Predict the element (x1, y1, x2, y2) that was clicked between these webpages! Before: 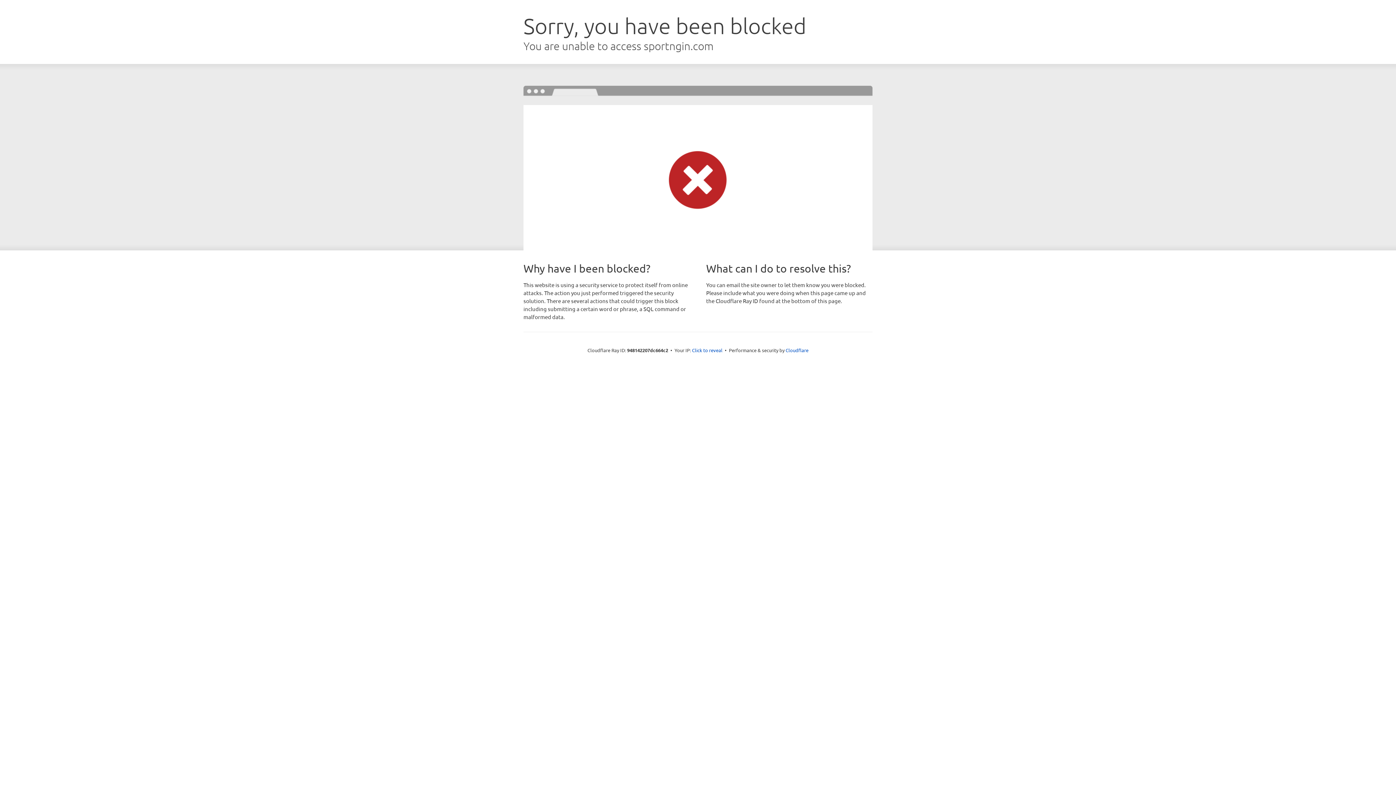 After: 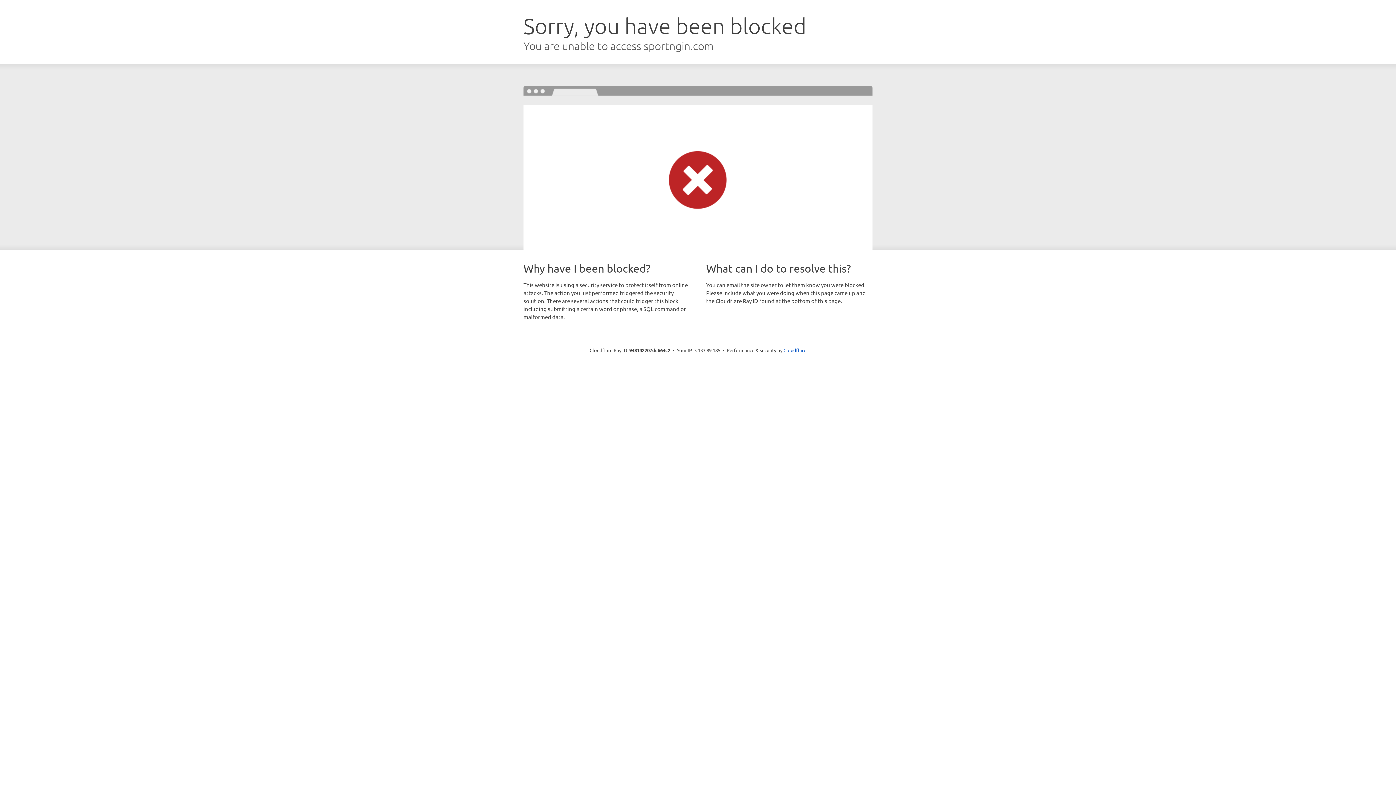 Action: bbox: (692, 346, 722, 353) label: Click to reveal